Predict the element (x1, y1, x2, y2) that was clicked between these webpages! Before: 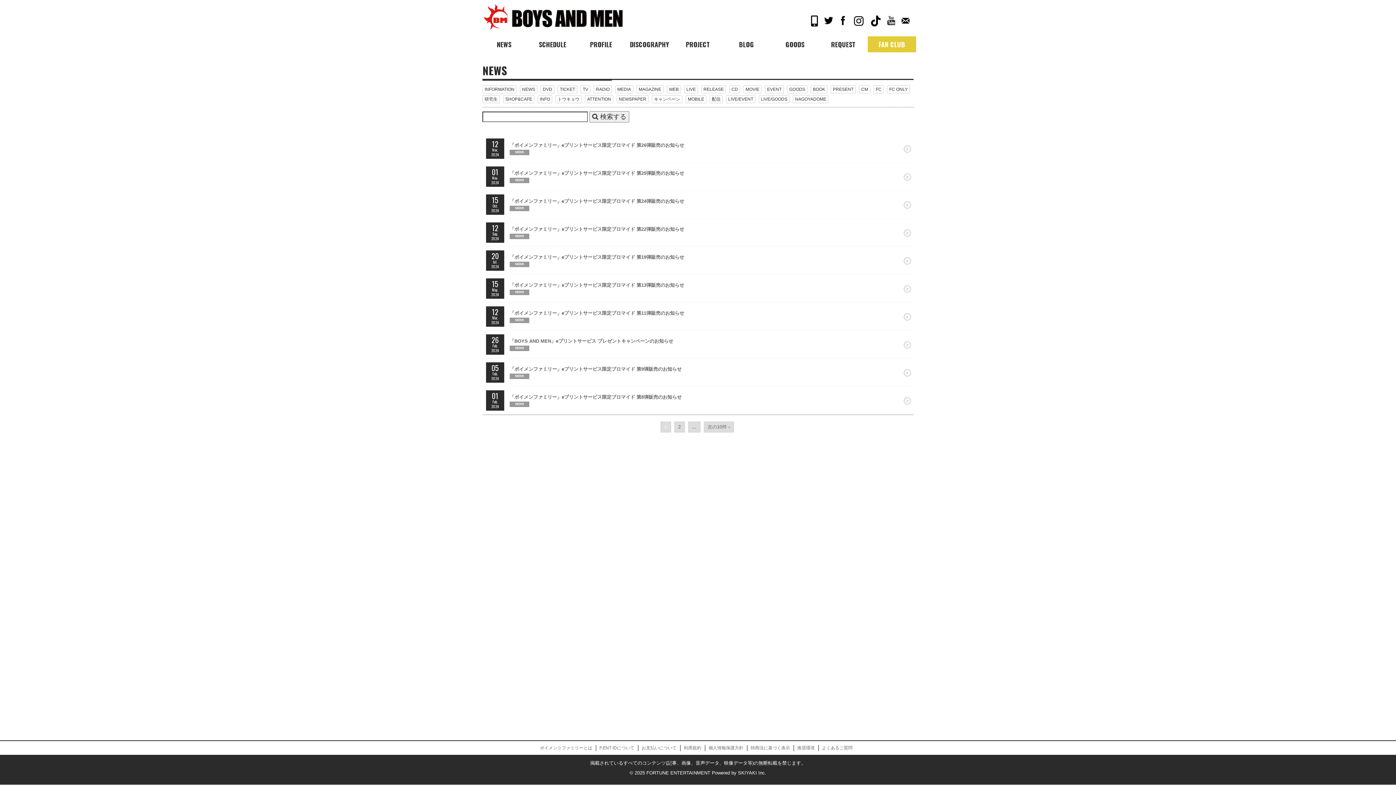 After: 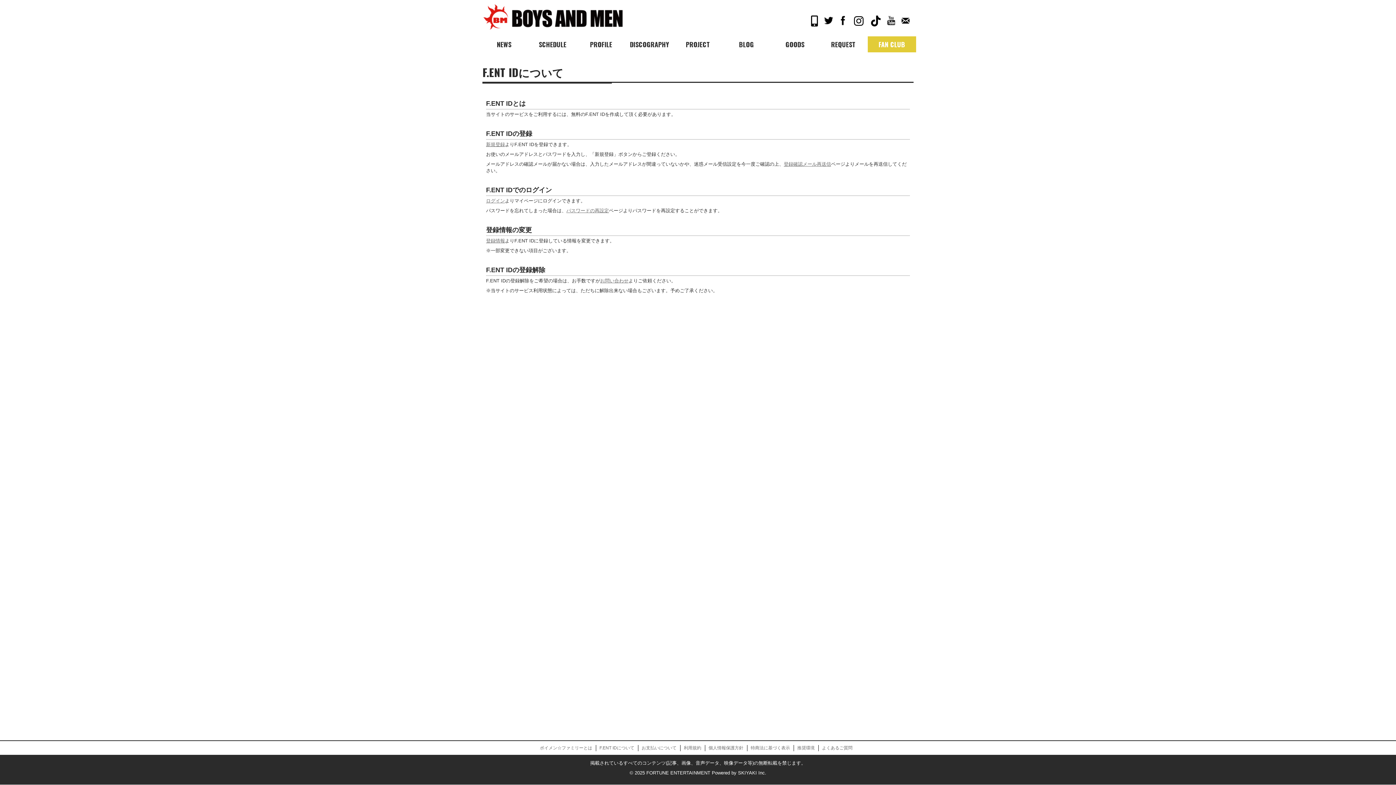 Action: bbox: (599, 745, 634, 751) label: F.ENT IDについて